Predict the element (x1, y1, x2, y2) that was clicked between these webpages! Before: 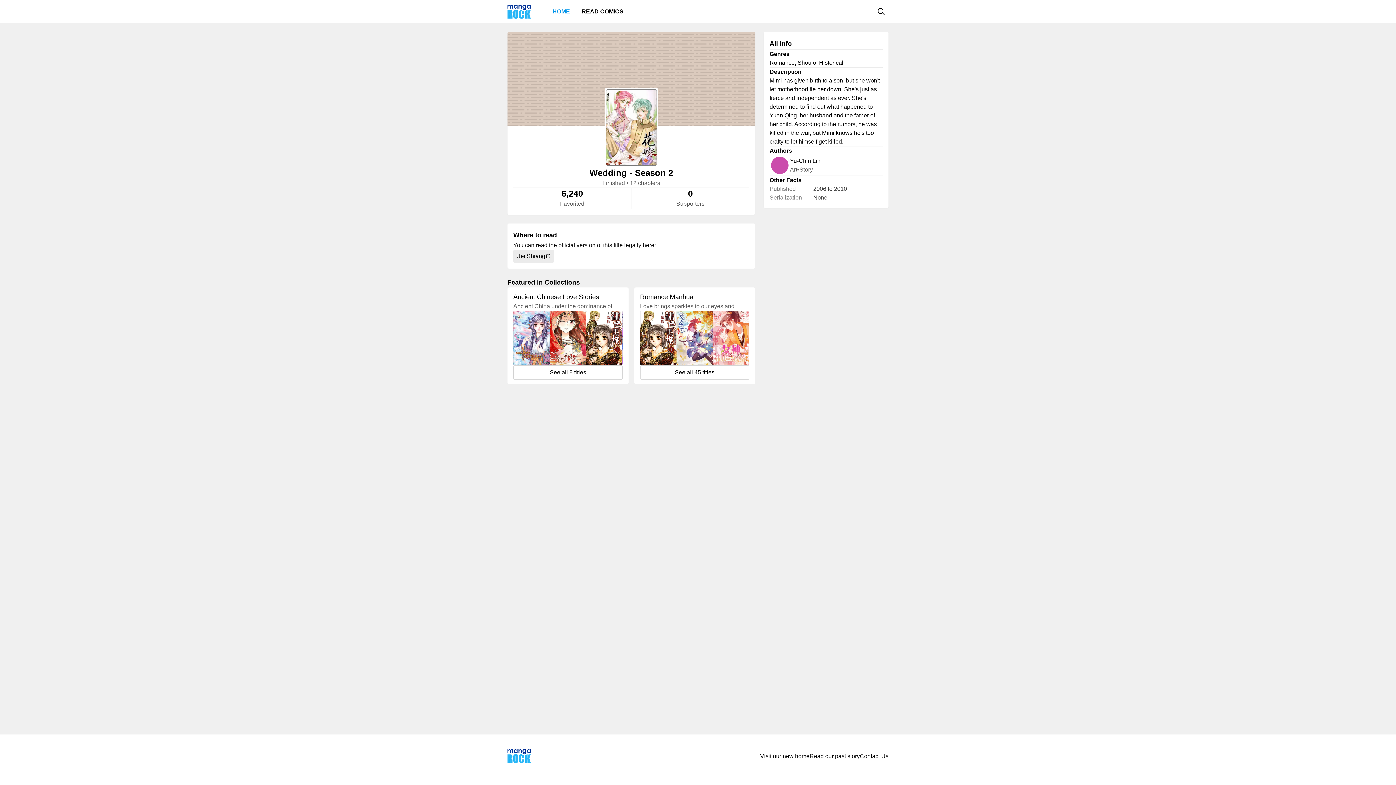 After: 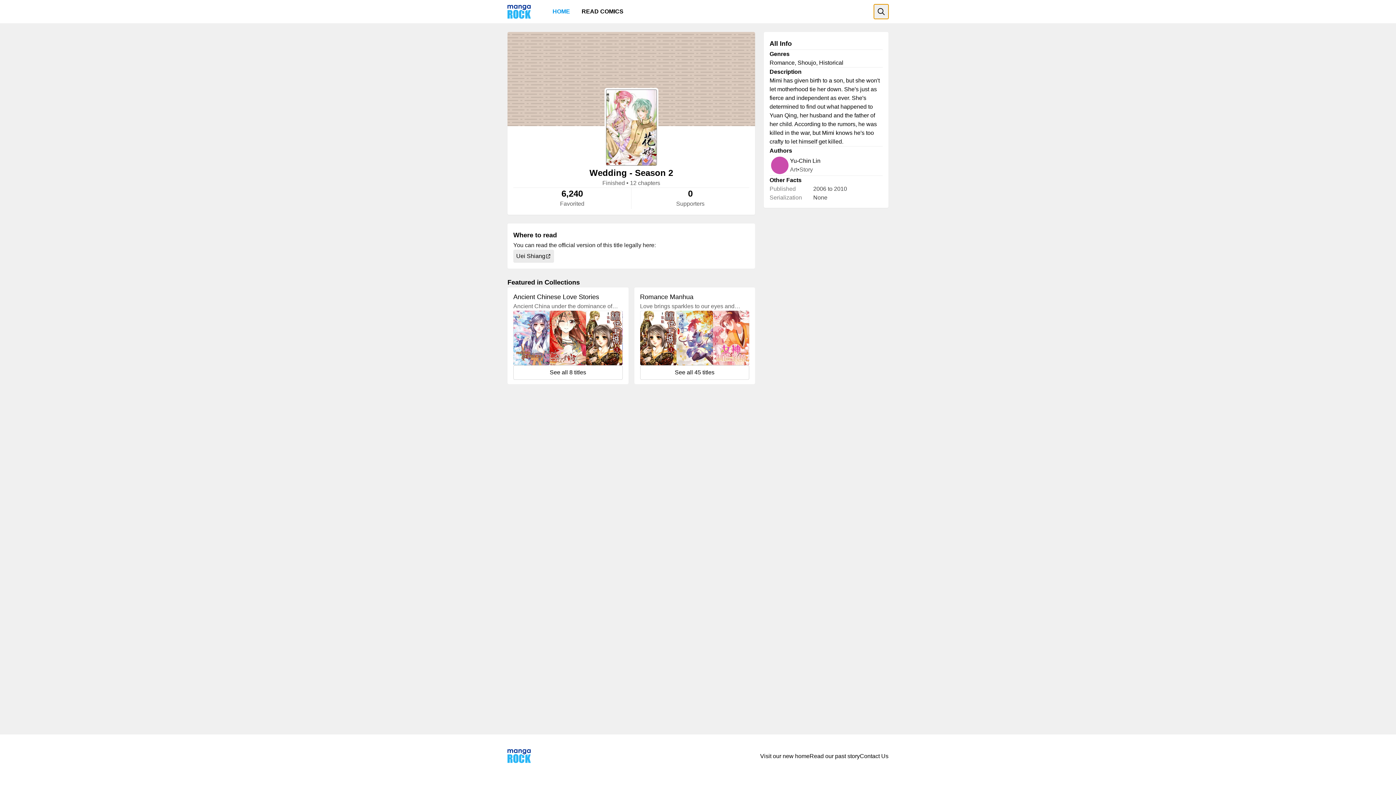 Action: bbox: (874, 4, 888, 18)